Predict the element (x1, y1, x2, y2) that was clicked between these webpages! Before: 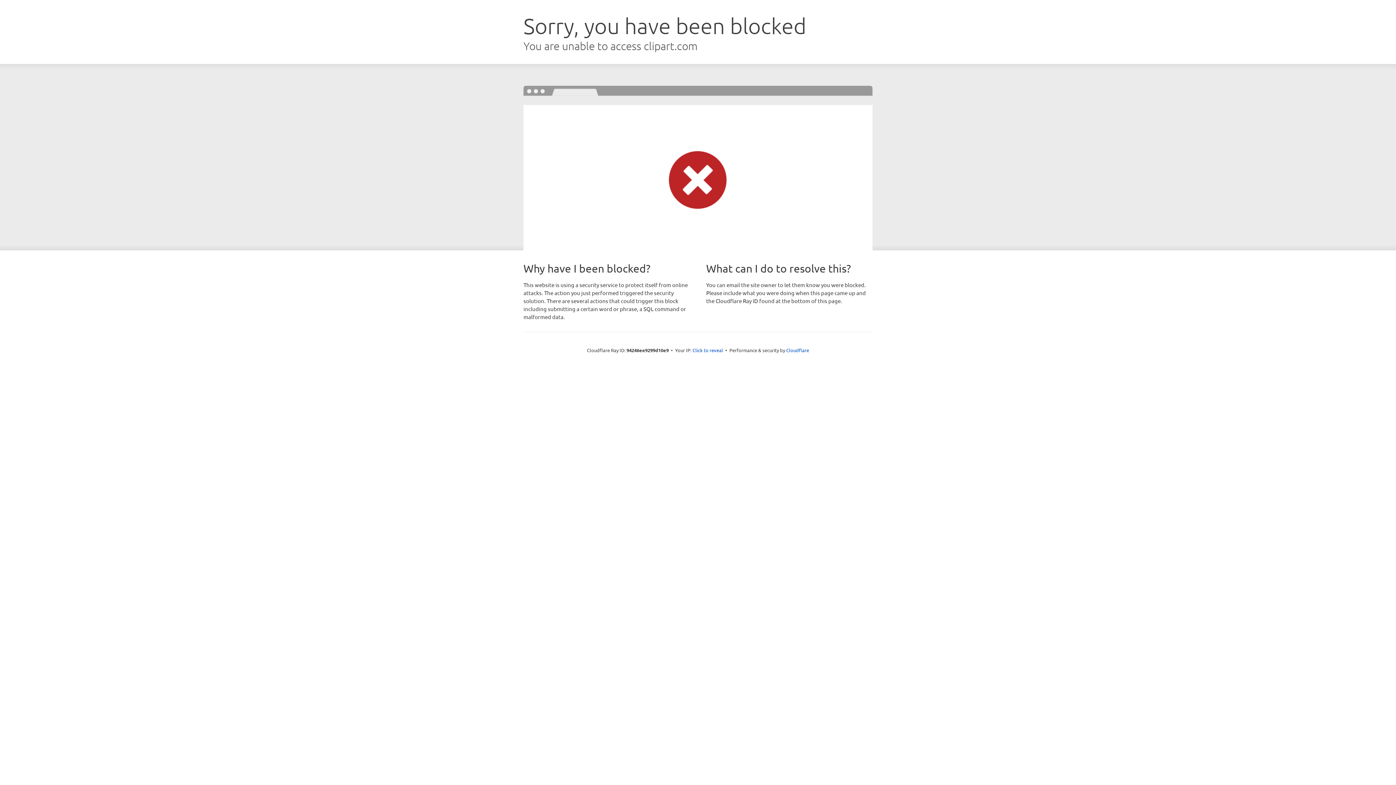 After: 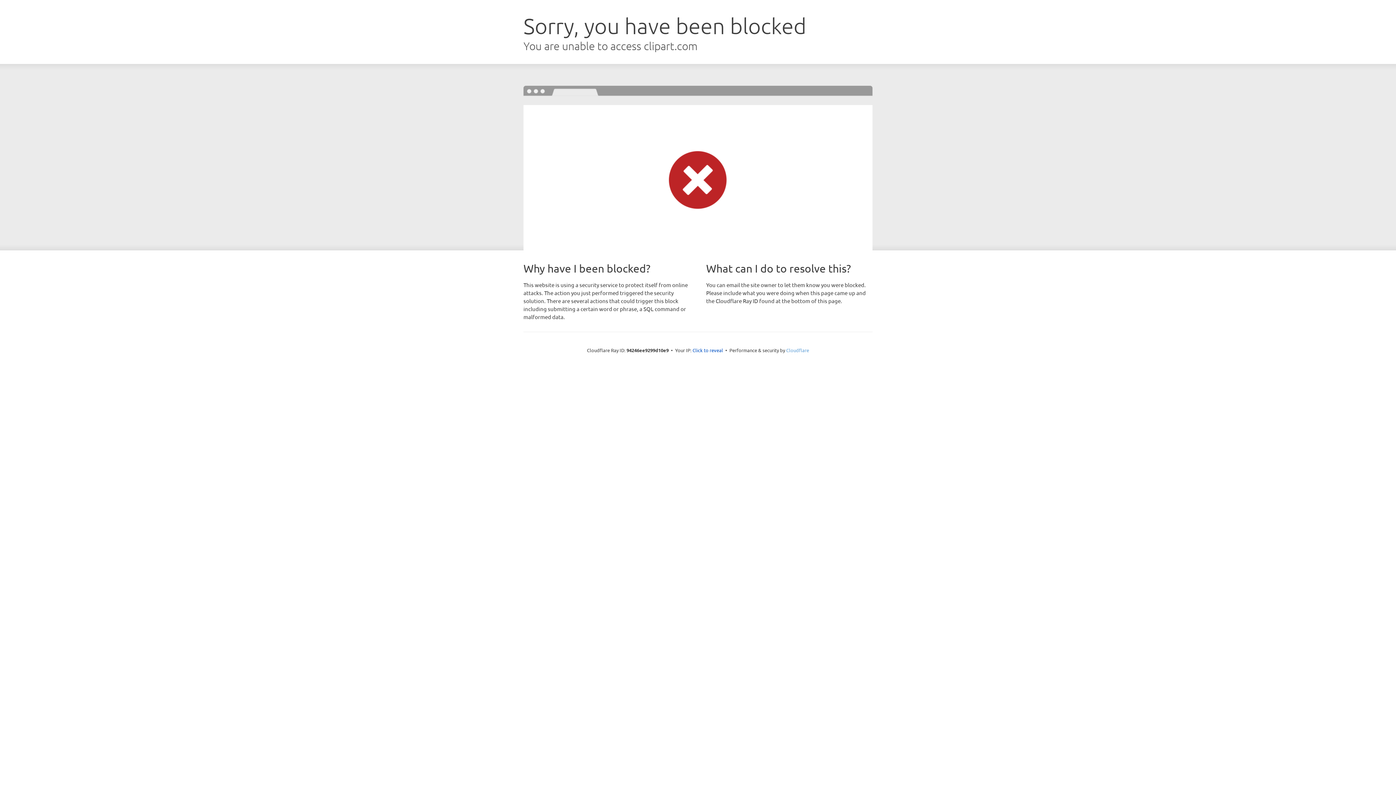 Action: bbox: (786, 347, 809, 353) label: Cloudflare